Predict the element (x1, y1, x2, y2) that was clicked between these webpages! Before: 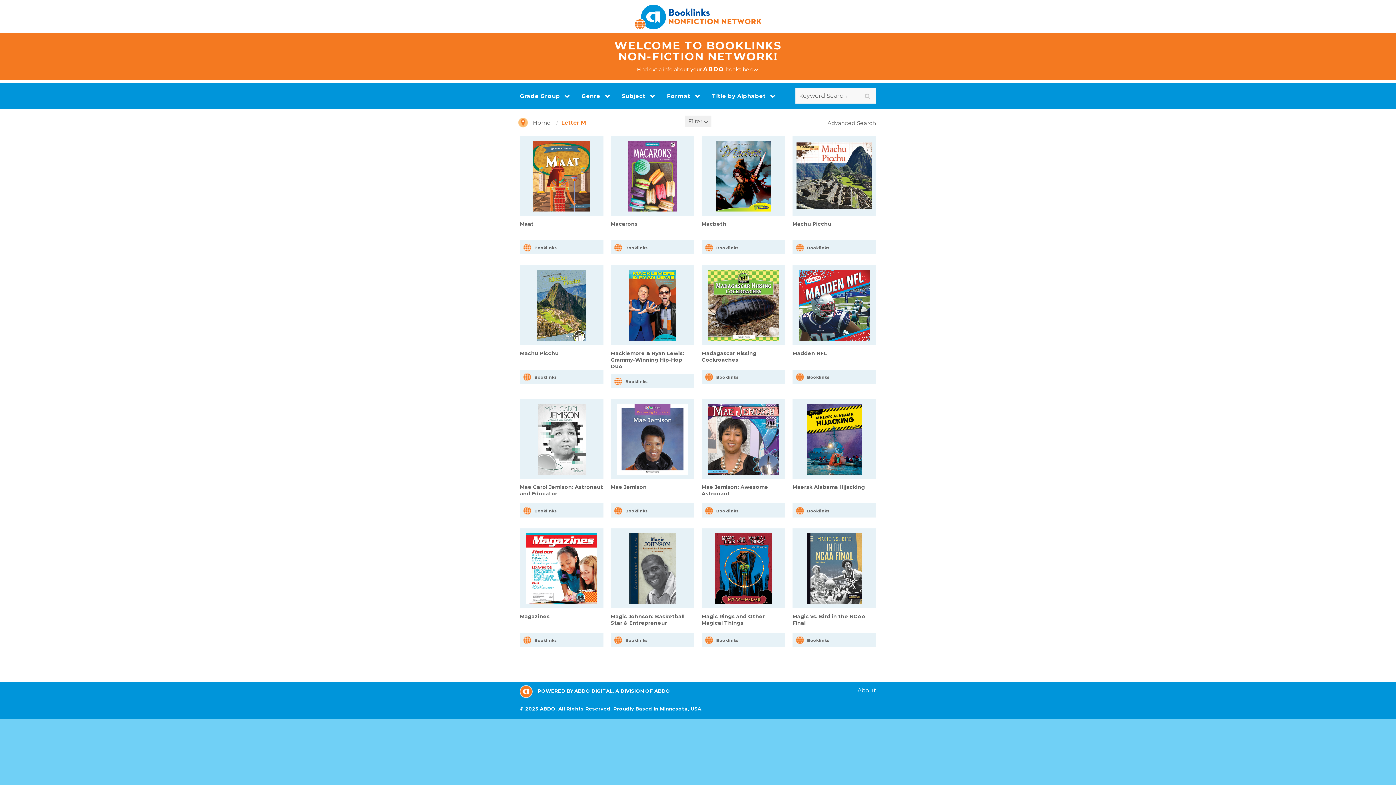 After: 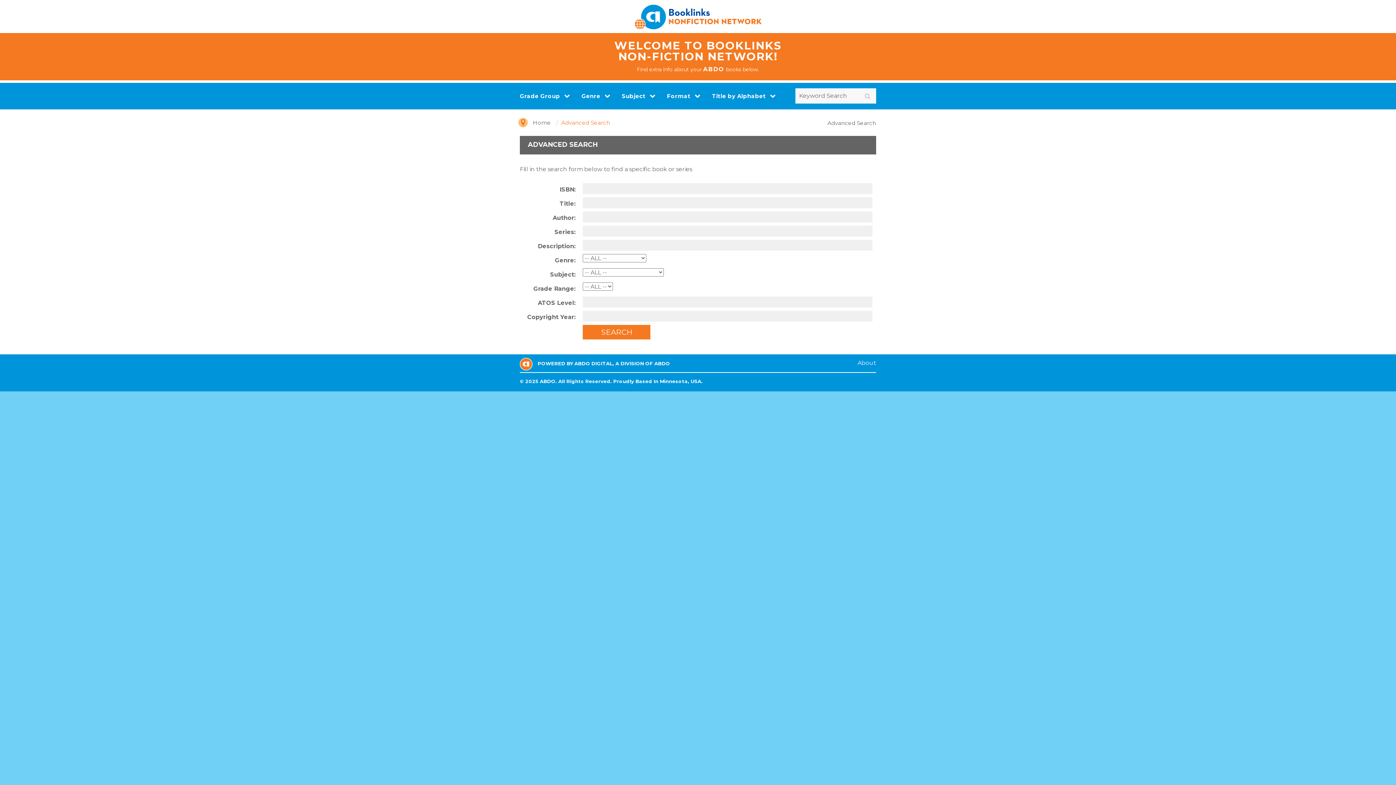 Action: label: Advanced Search bbox: (827, 119, 876, 126)